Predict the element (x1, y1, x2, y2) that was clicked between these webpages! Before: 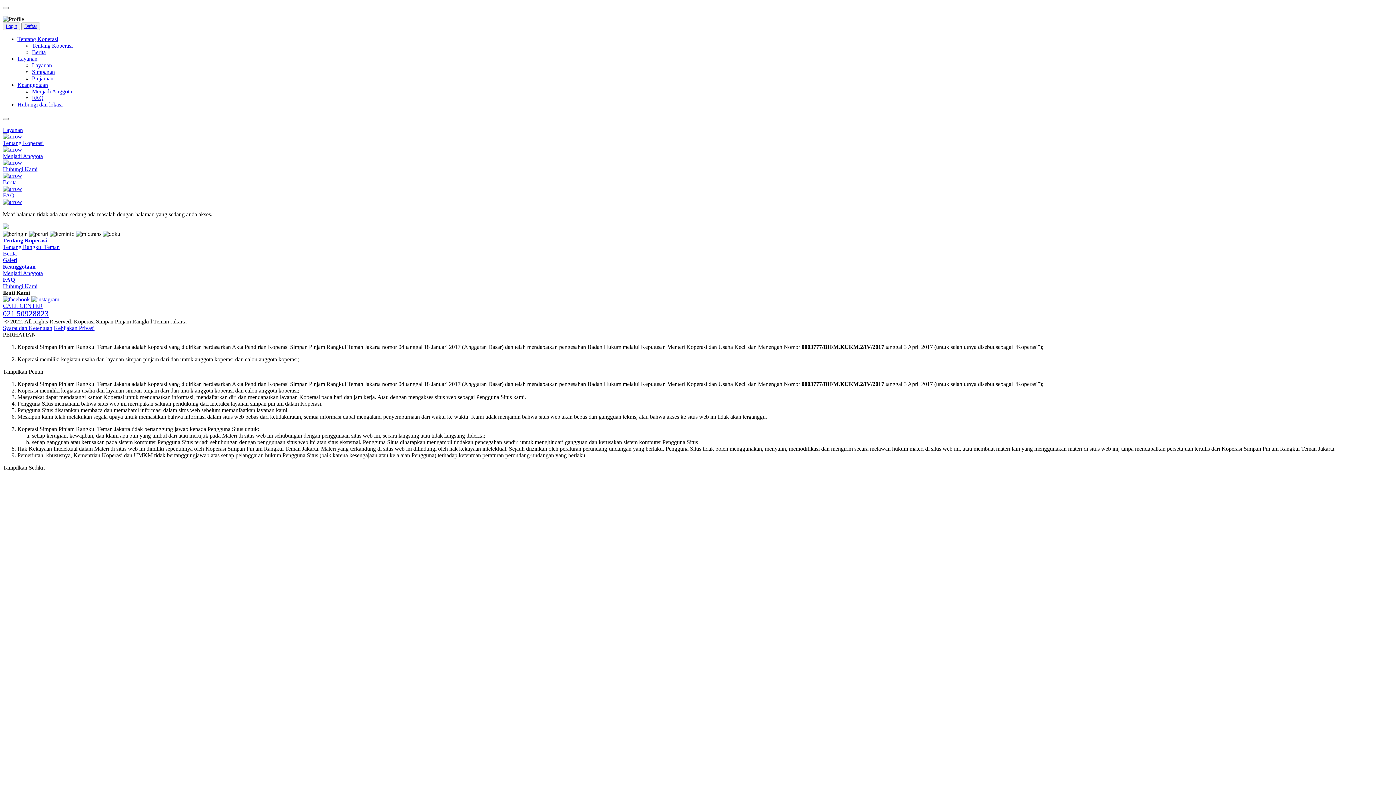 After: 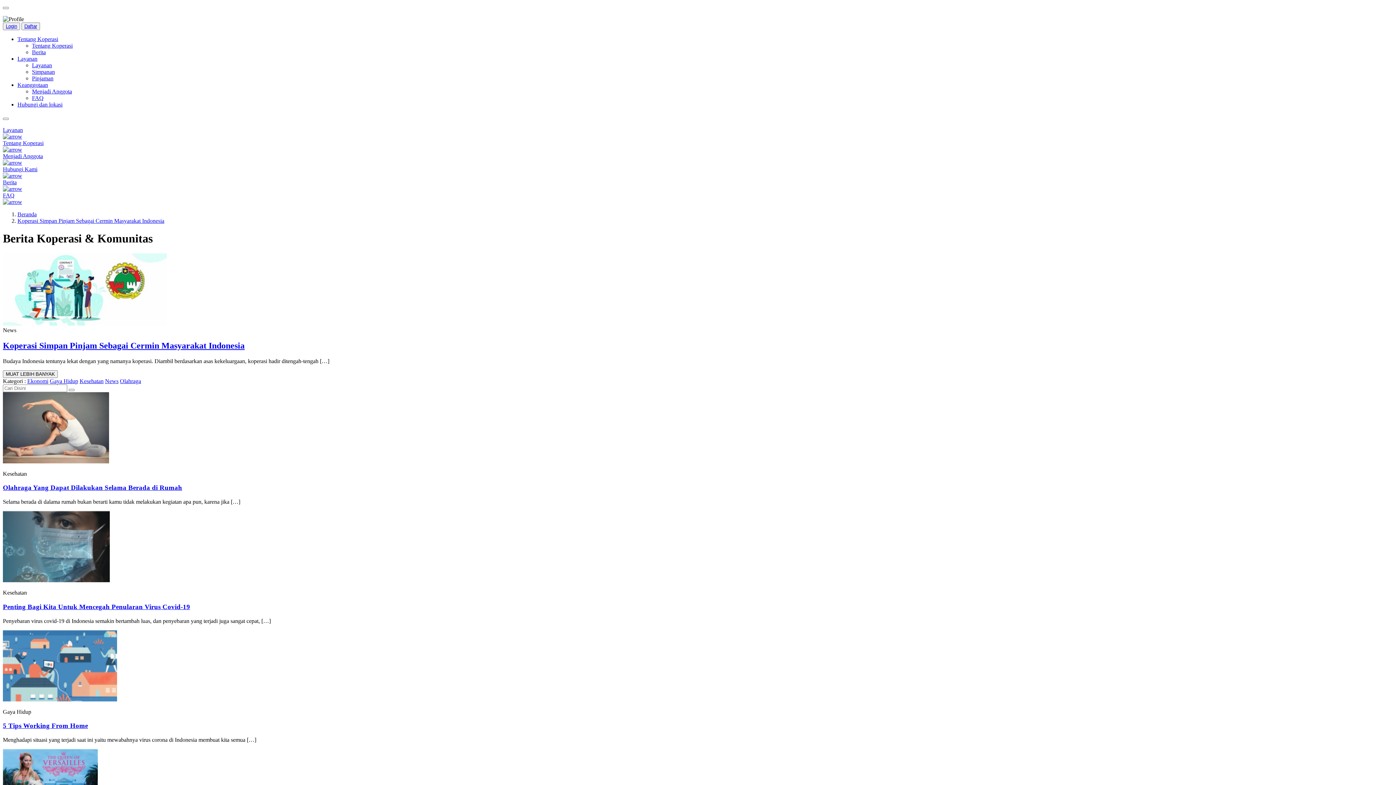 Action: bbox: (2, 179, 1393, 192) label: Berita